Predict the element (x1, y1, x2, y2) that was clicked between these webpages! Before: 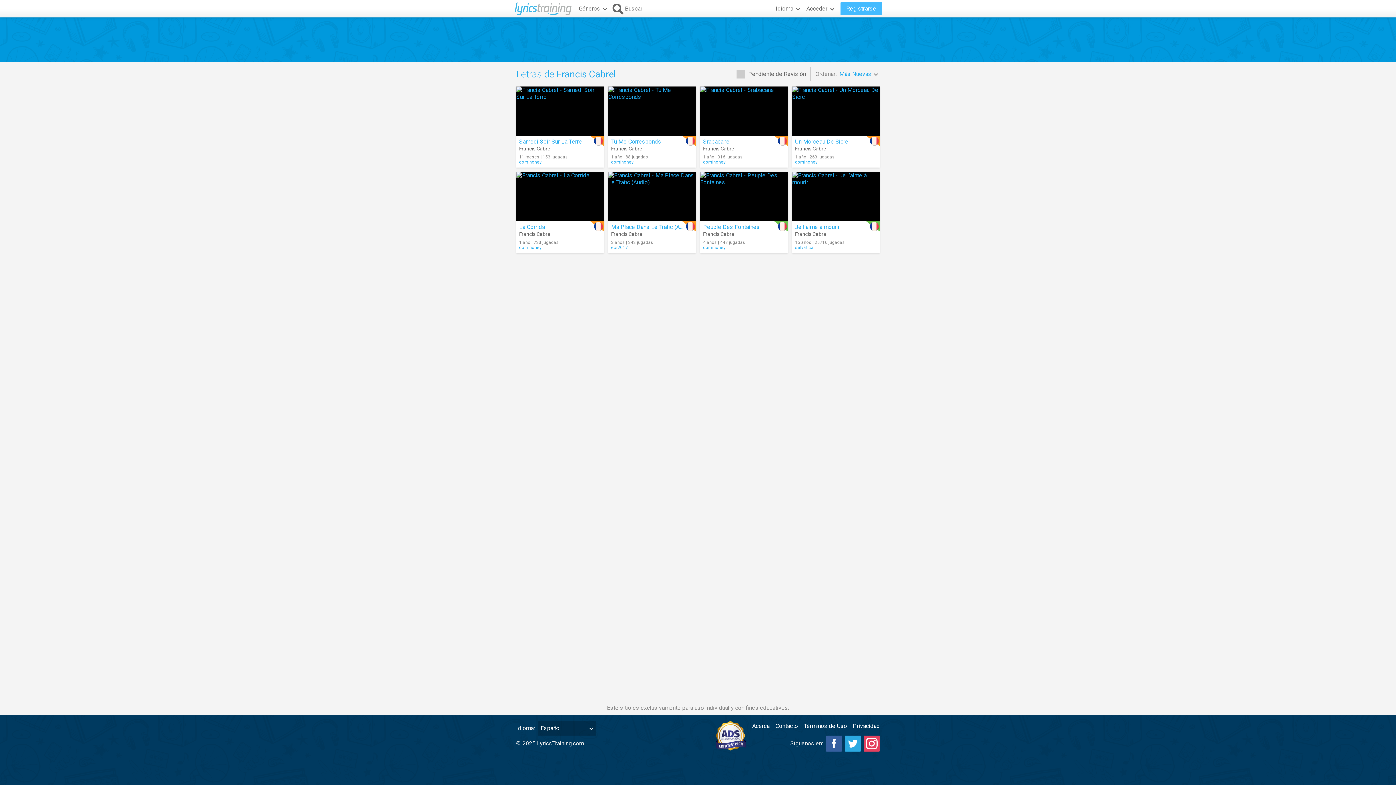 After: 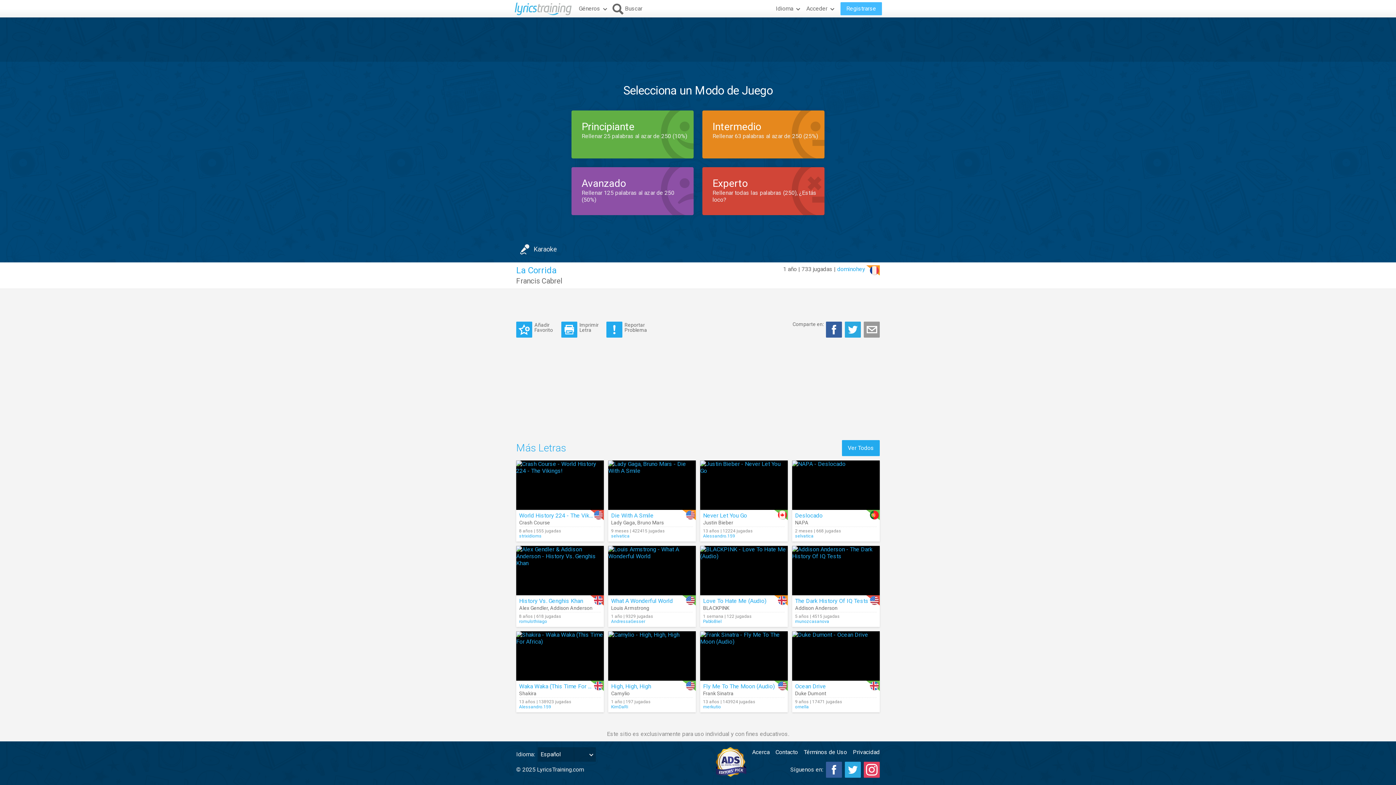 Action: bbox: (516, 172, 604, 221)